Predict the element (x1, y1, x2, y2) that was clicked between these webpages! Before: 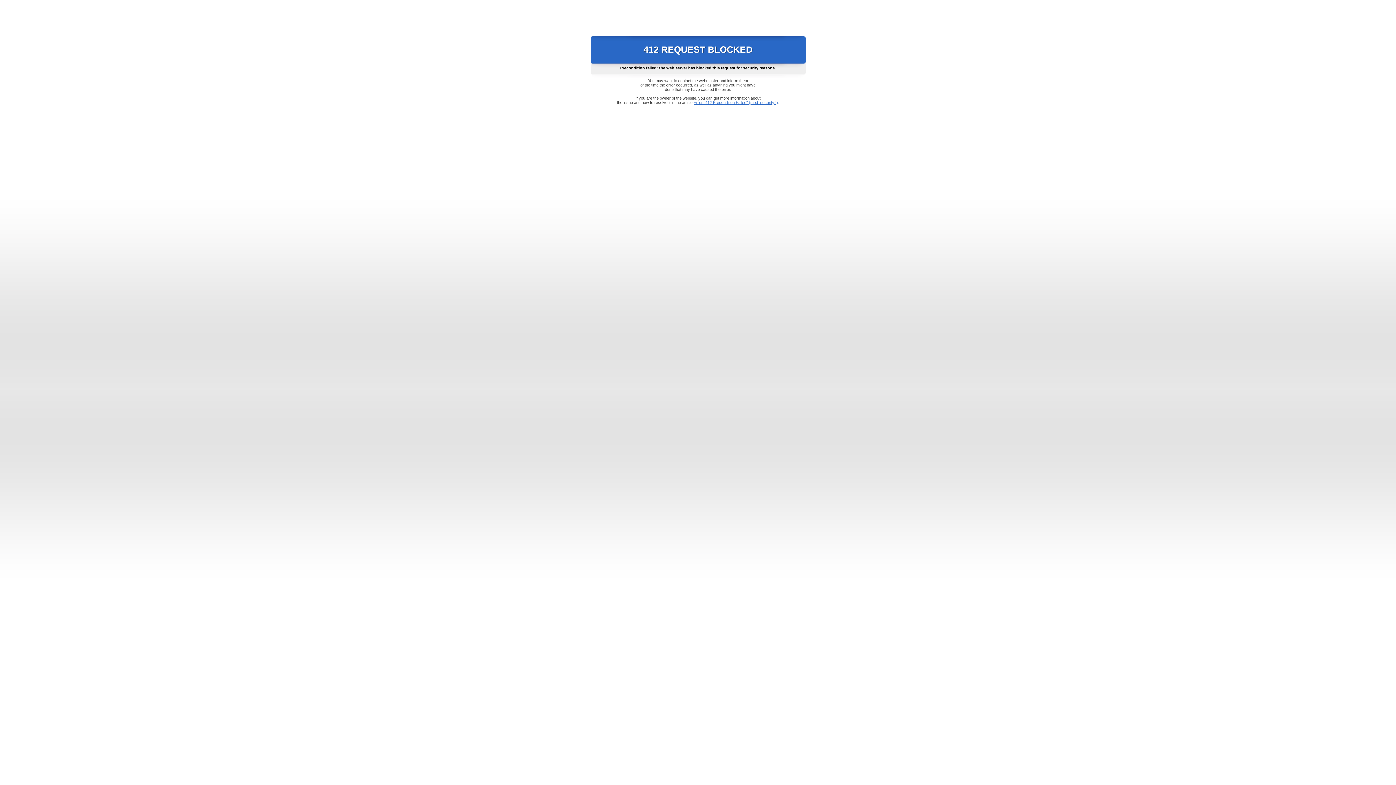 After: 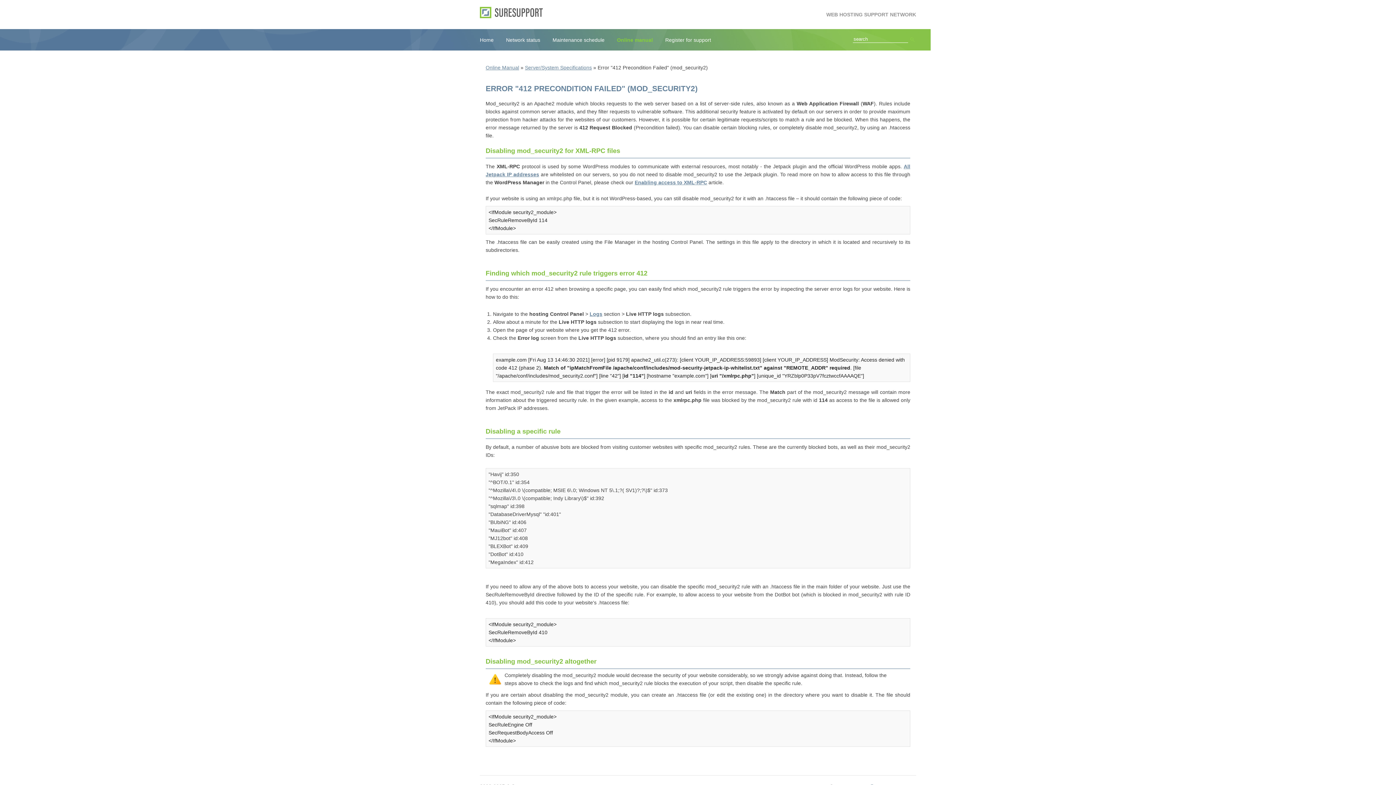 Action: label: Error "412 Precondition Failed" (mod_security2) bbox: (693, 100, 778, 104)